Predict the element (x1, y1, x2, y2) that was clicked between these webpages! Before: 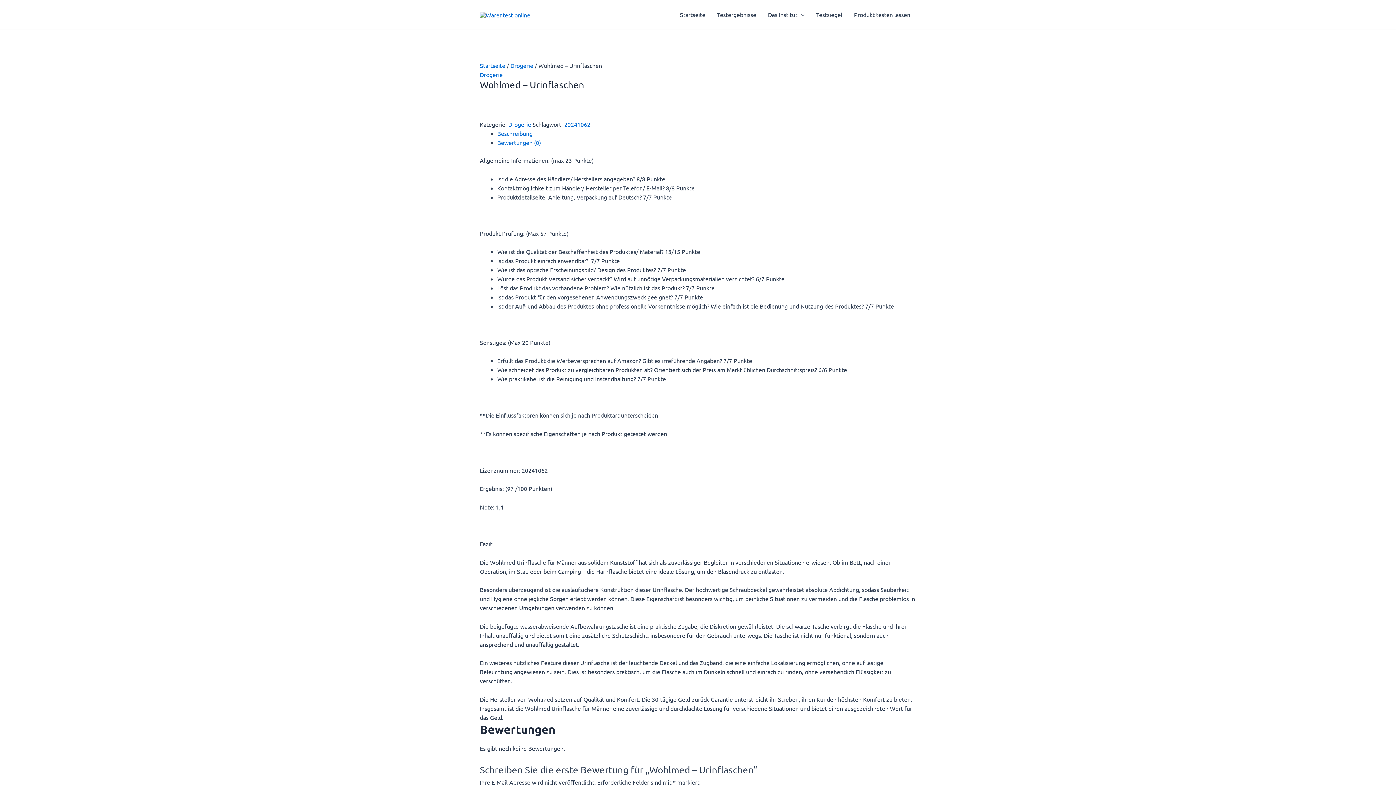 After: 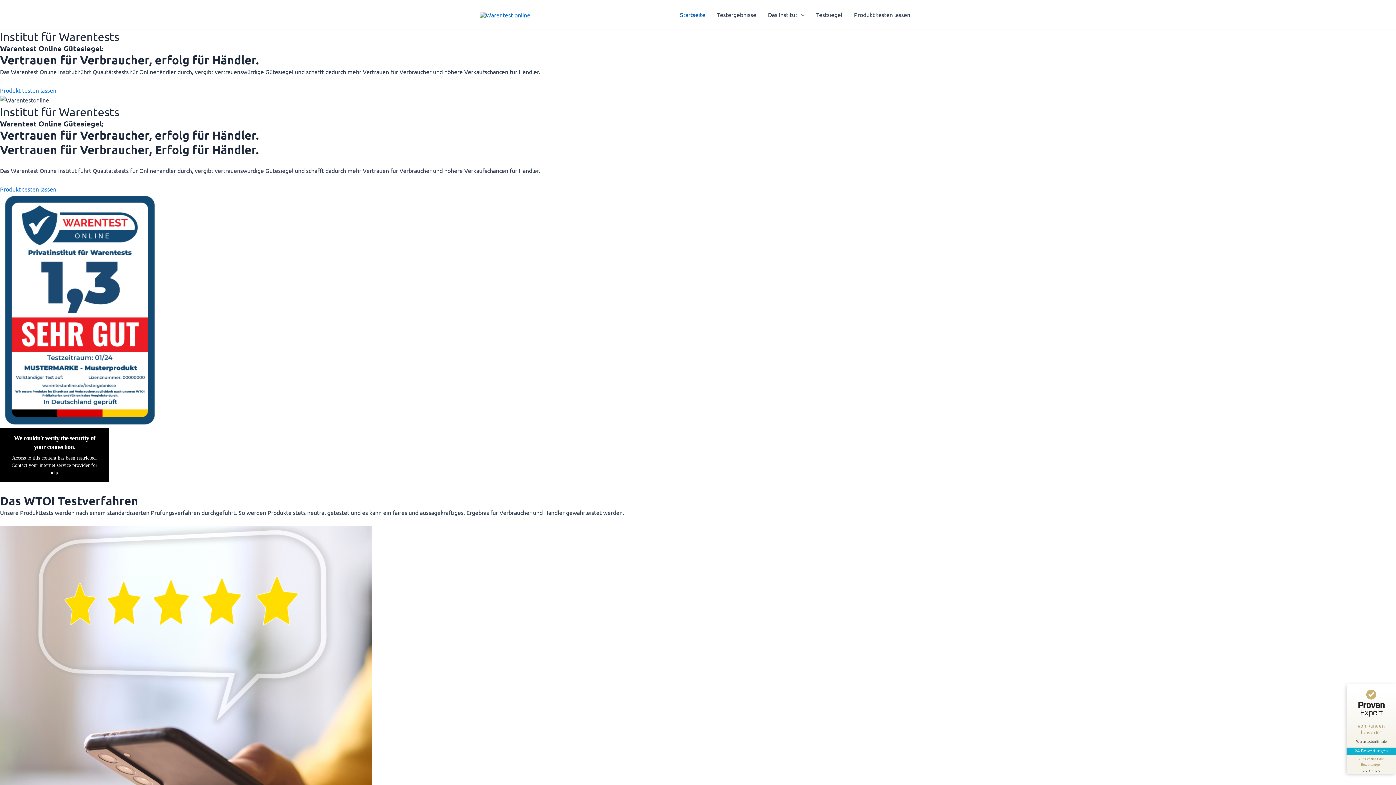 Action: bbox: (480, 61, 505, 69) label: Startseite